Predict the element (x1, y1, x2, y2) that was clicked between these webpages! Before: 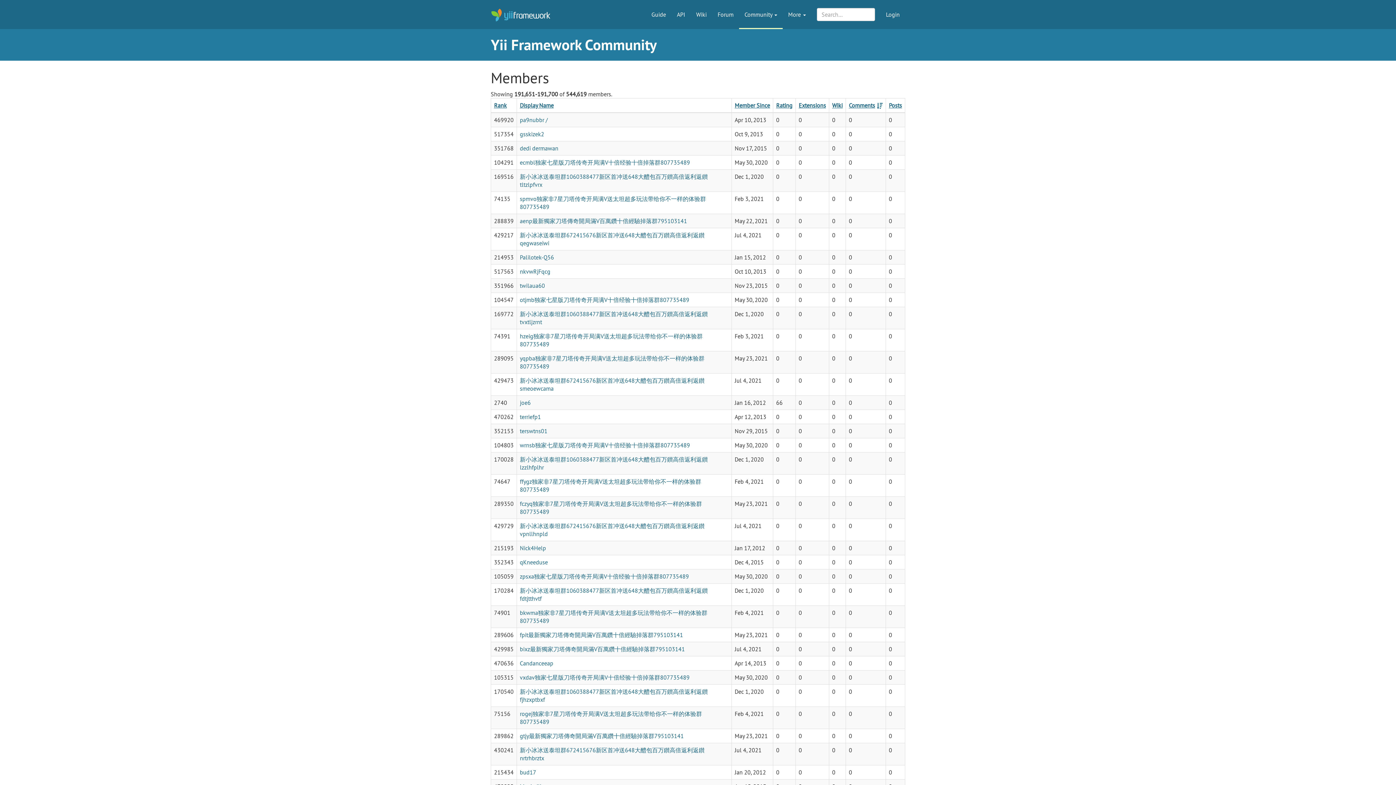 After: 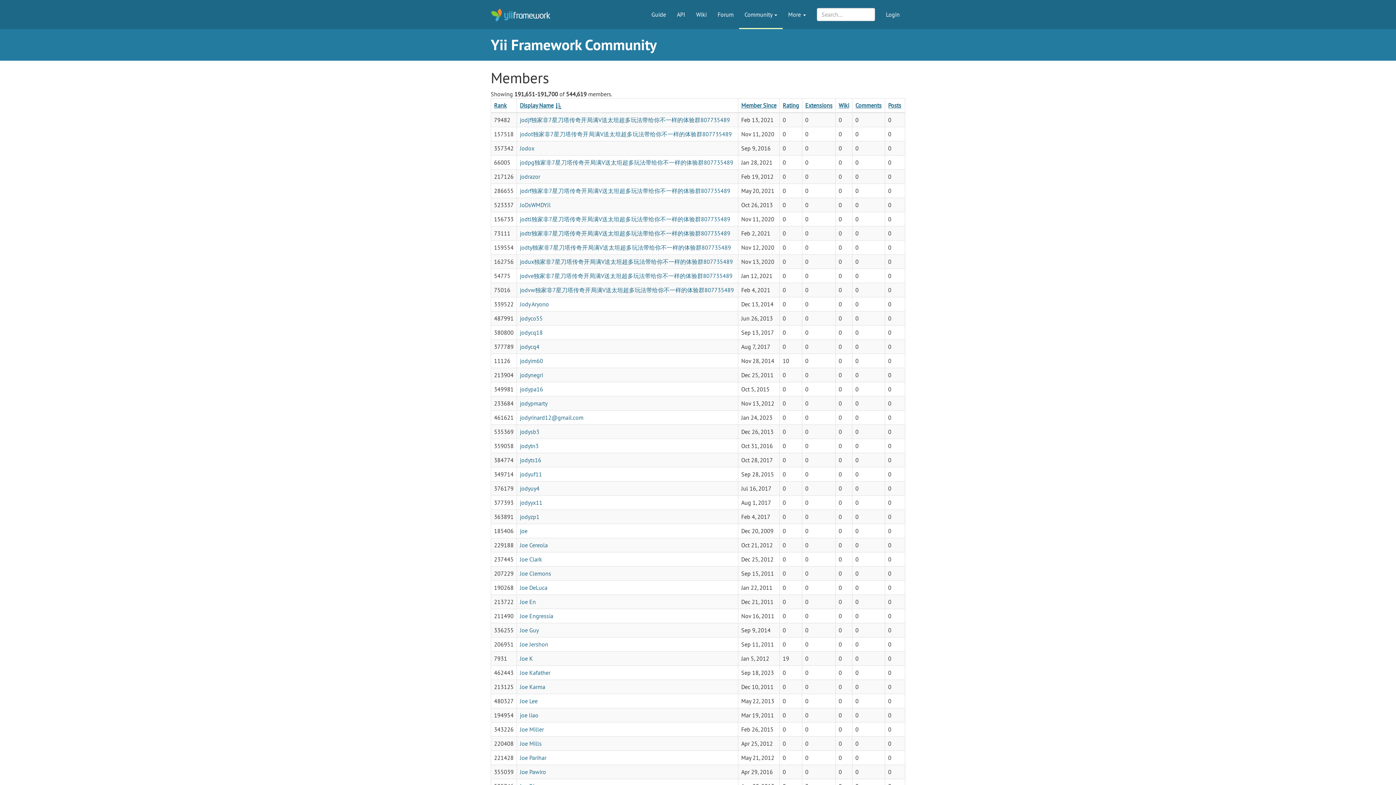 Action: label: Display Name bbox: (520, 101, 553, 109)